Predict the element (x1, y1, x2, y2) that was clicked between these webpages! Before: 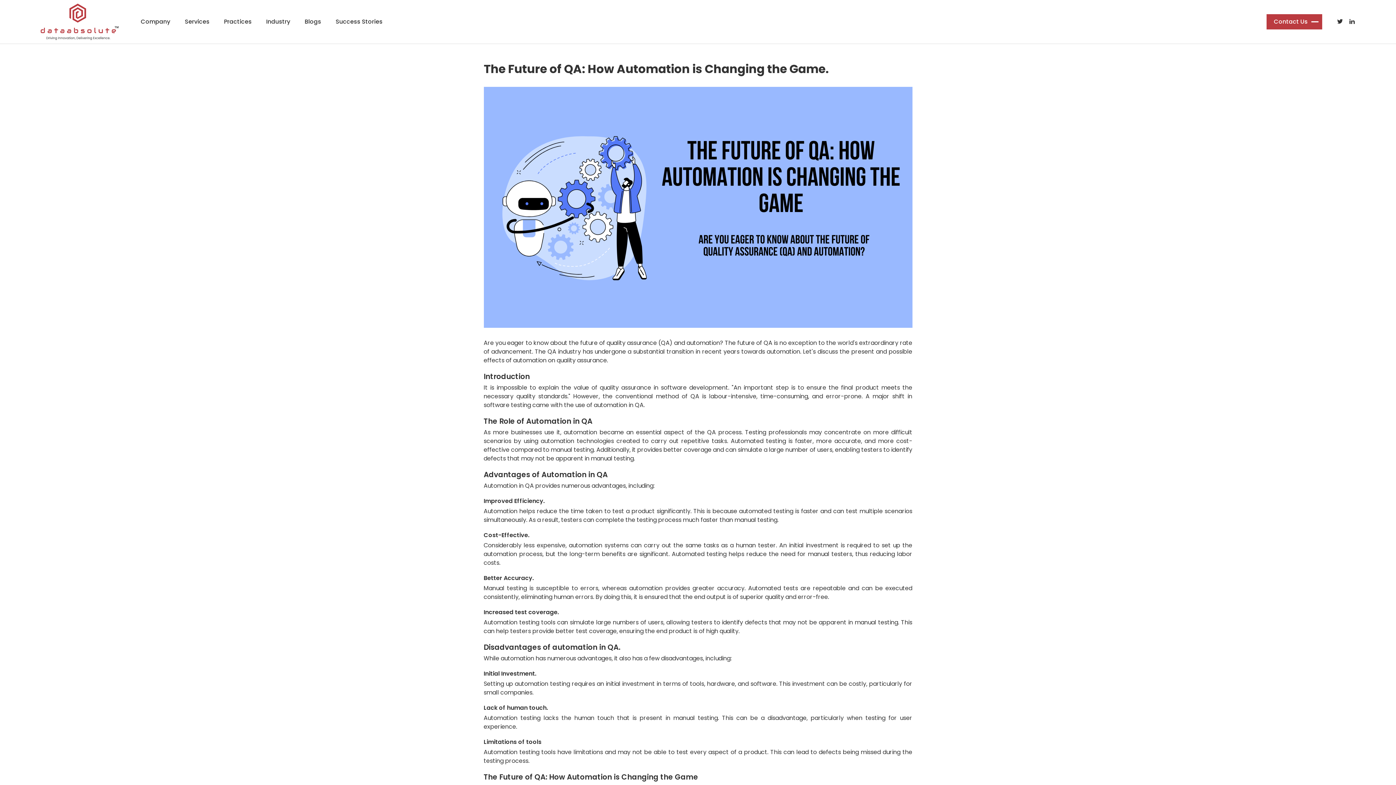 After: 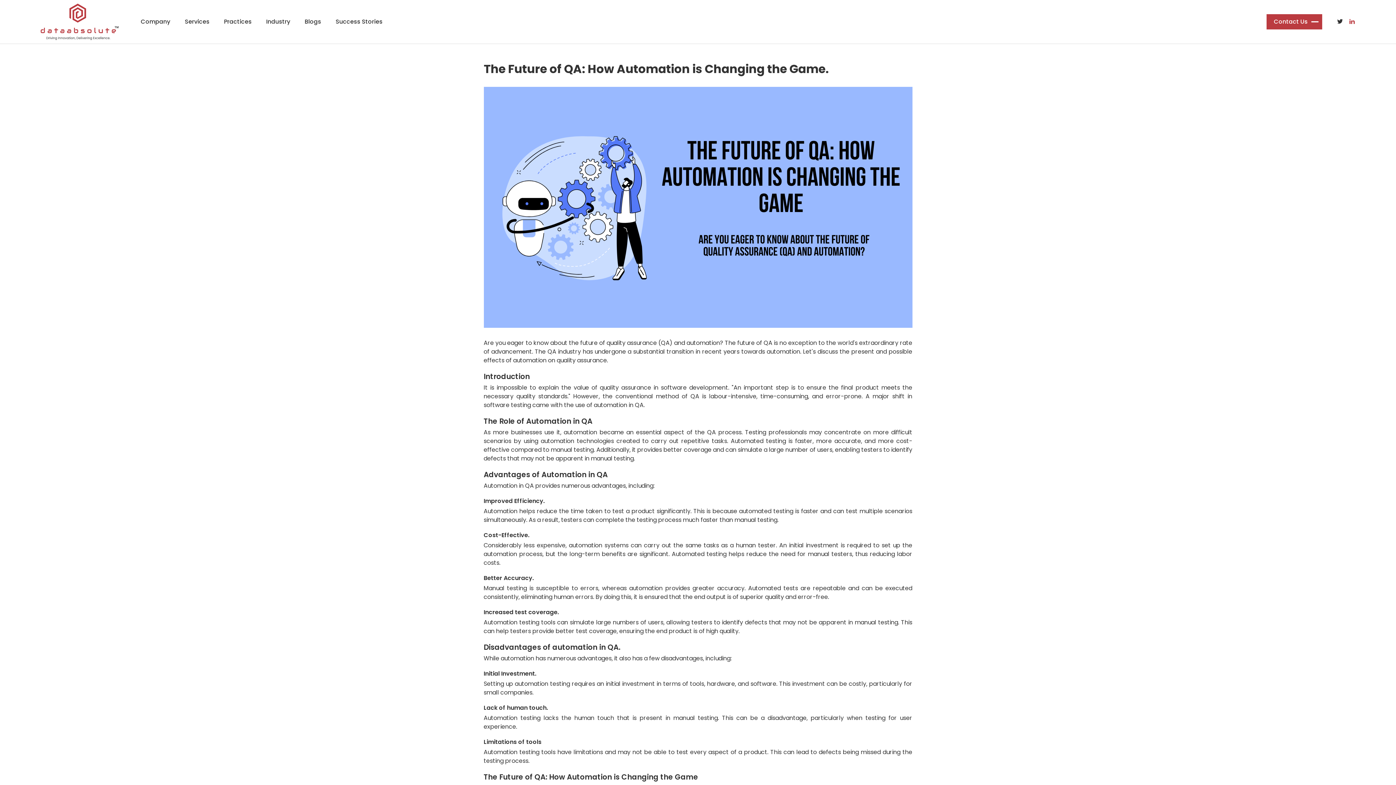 Action: bbox: (1349, 3, 1355, 39)